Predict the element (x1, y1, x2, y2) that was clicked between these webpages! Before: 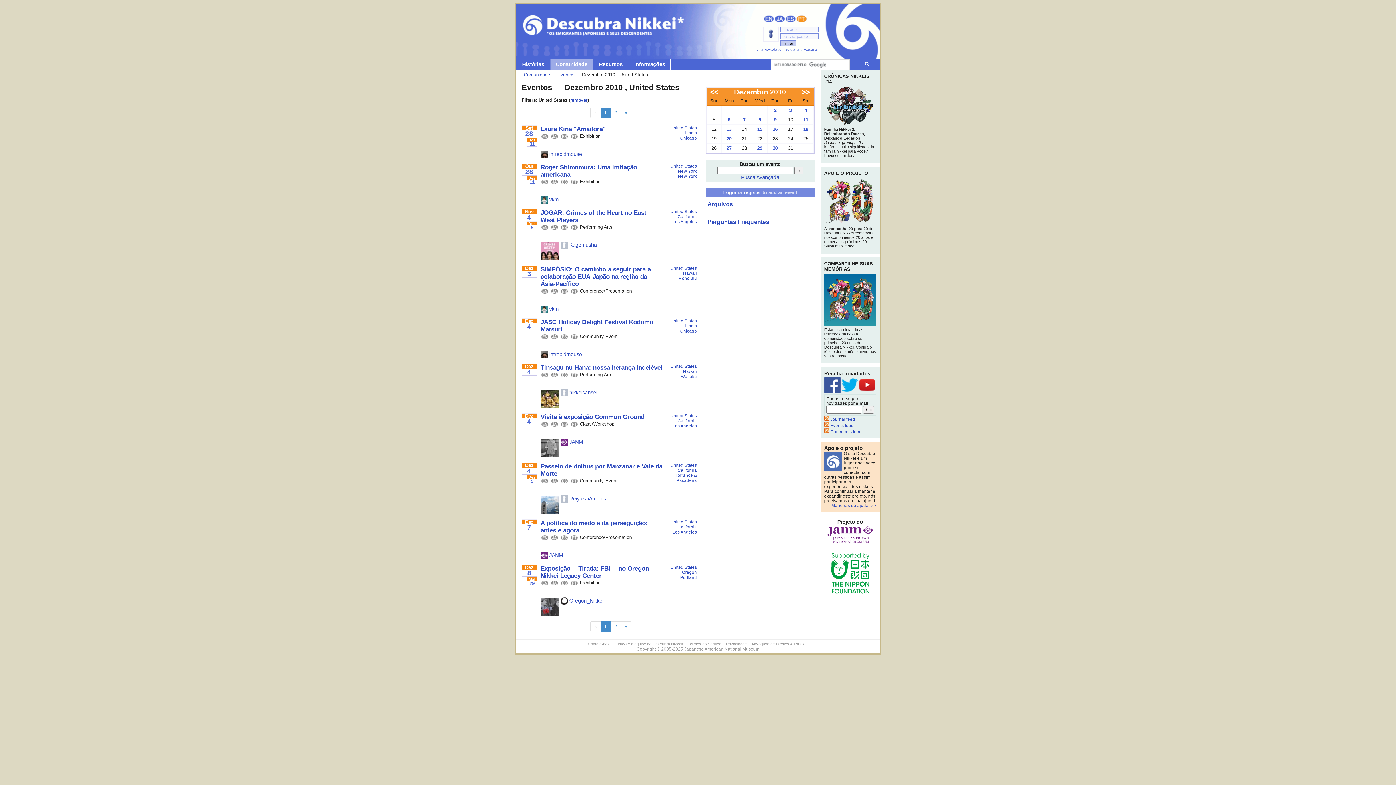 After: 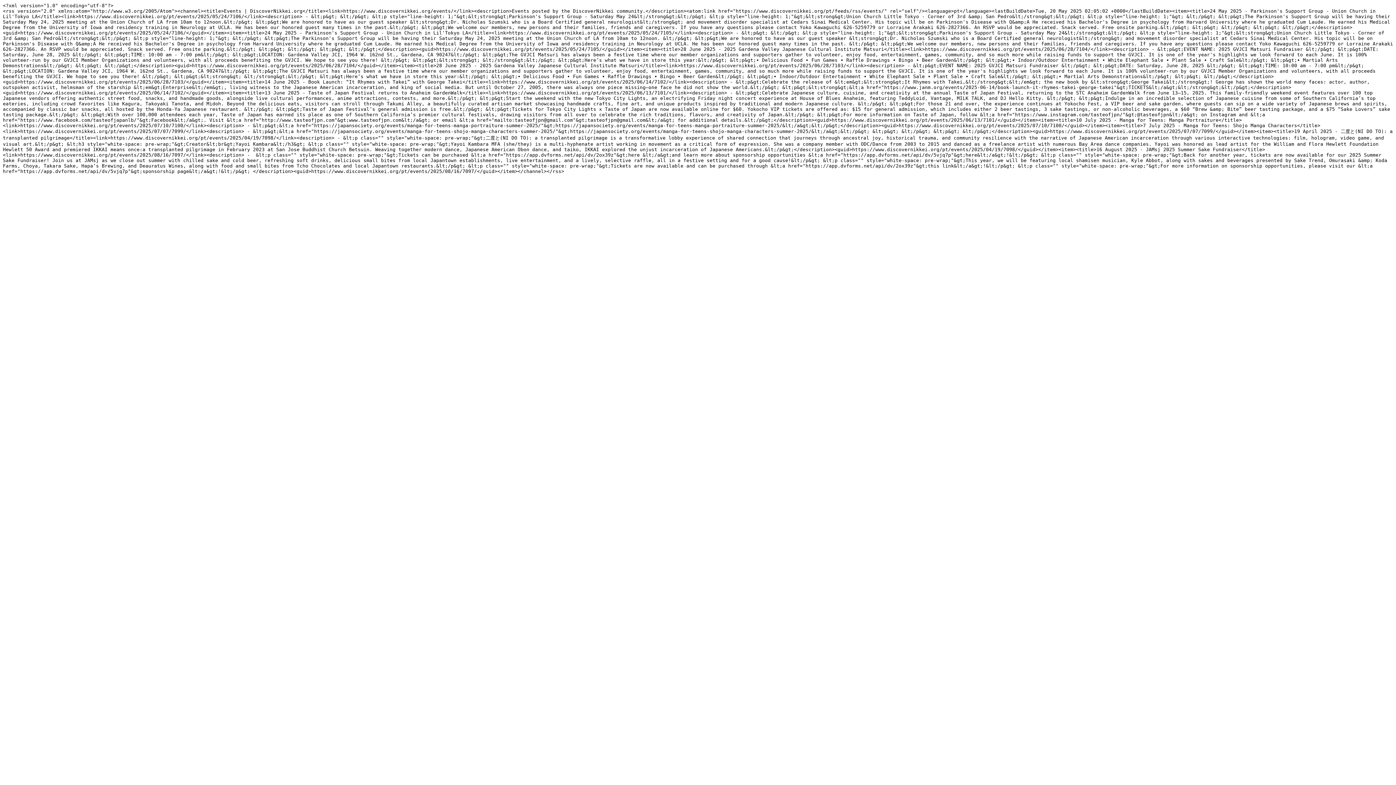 Action: label:  Events feed bbox: (824, 423, 853, 428)